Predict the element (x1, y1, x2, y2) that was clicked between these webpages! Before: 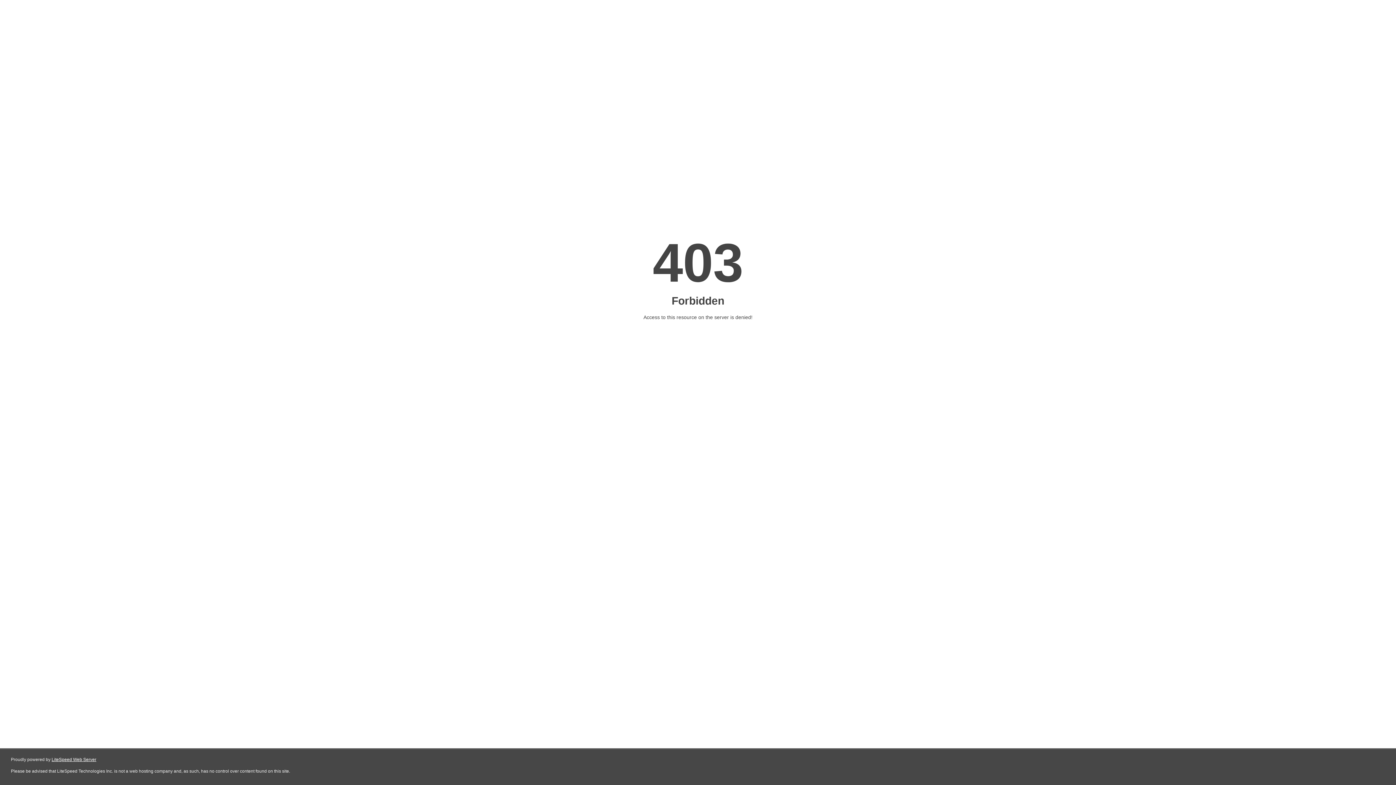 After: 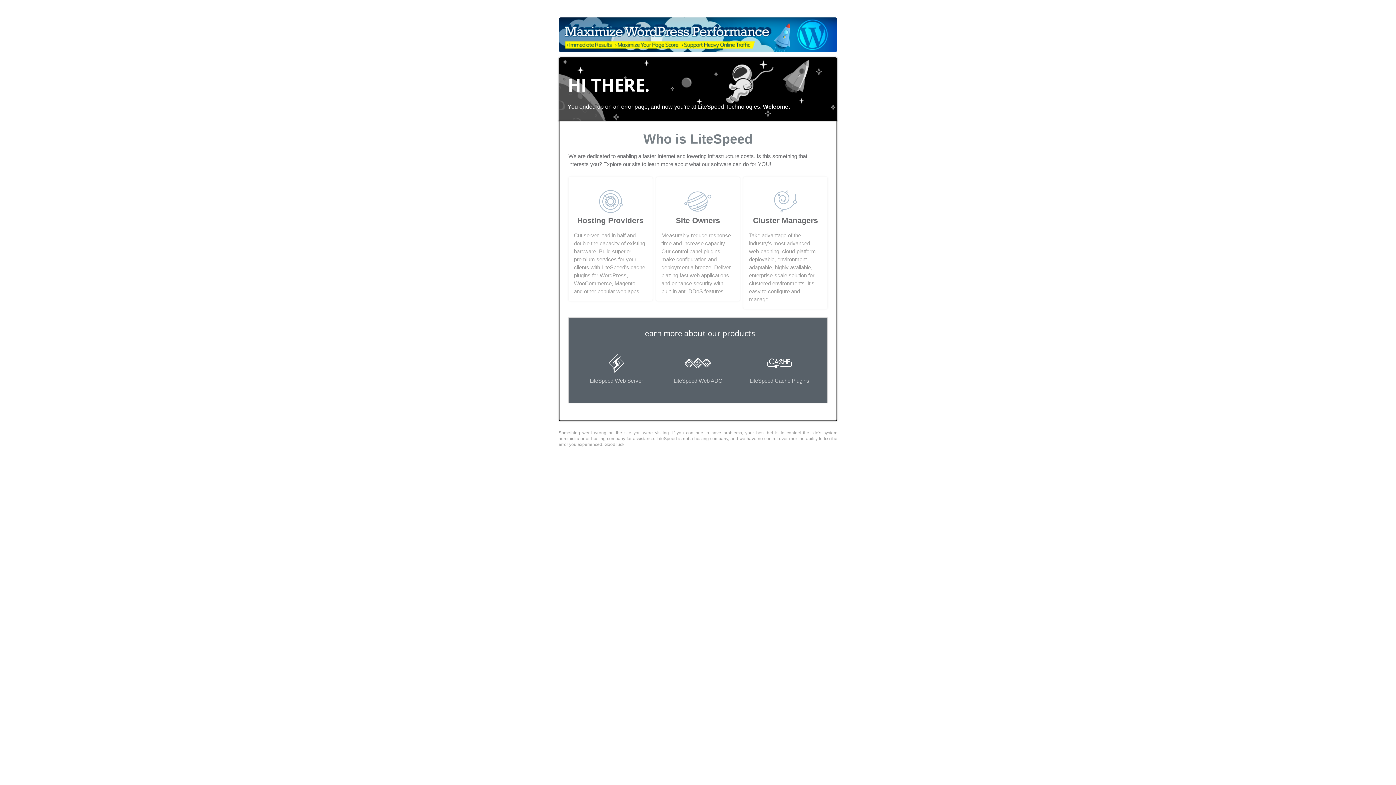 Action: label: LiteSpeed Web Server bbox: (51, 757, 96, 762)